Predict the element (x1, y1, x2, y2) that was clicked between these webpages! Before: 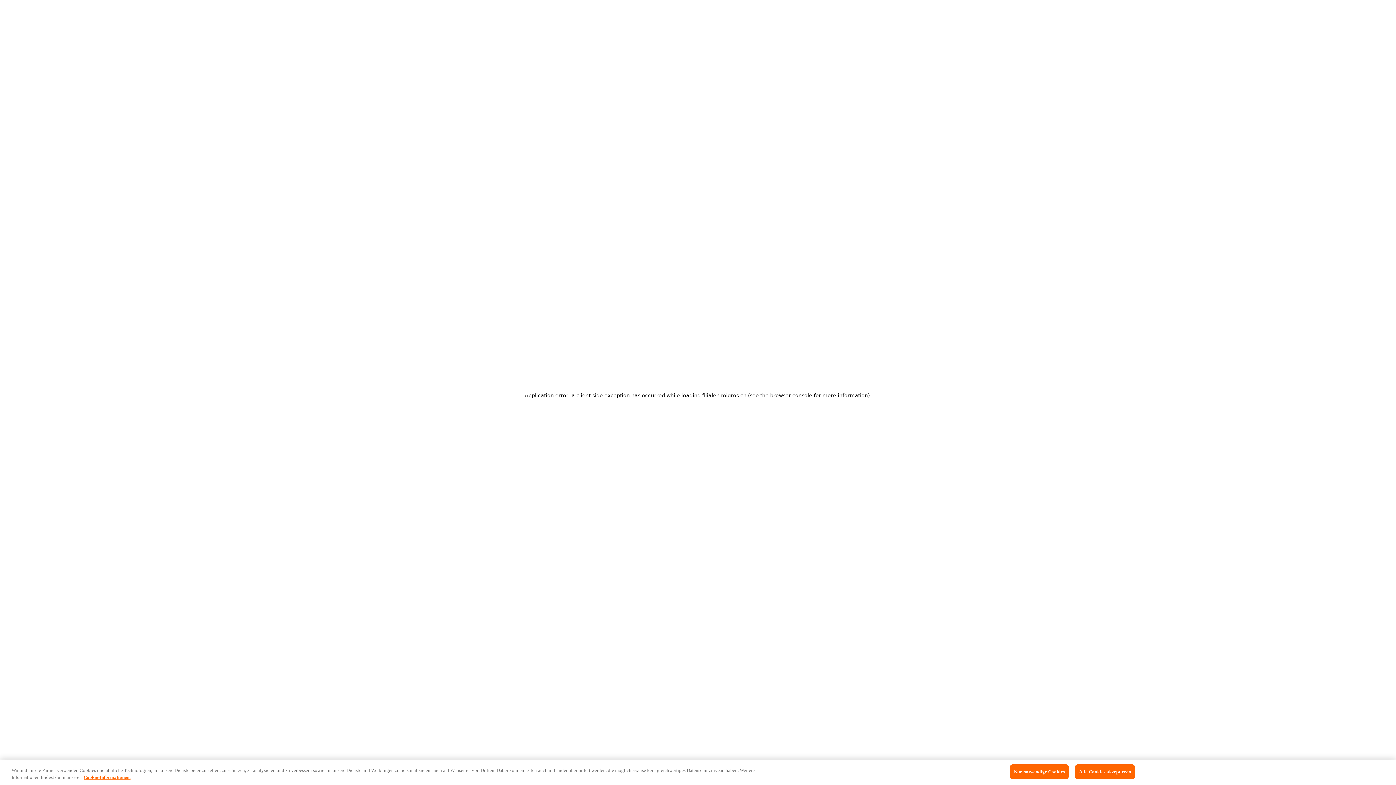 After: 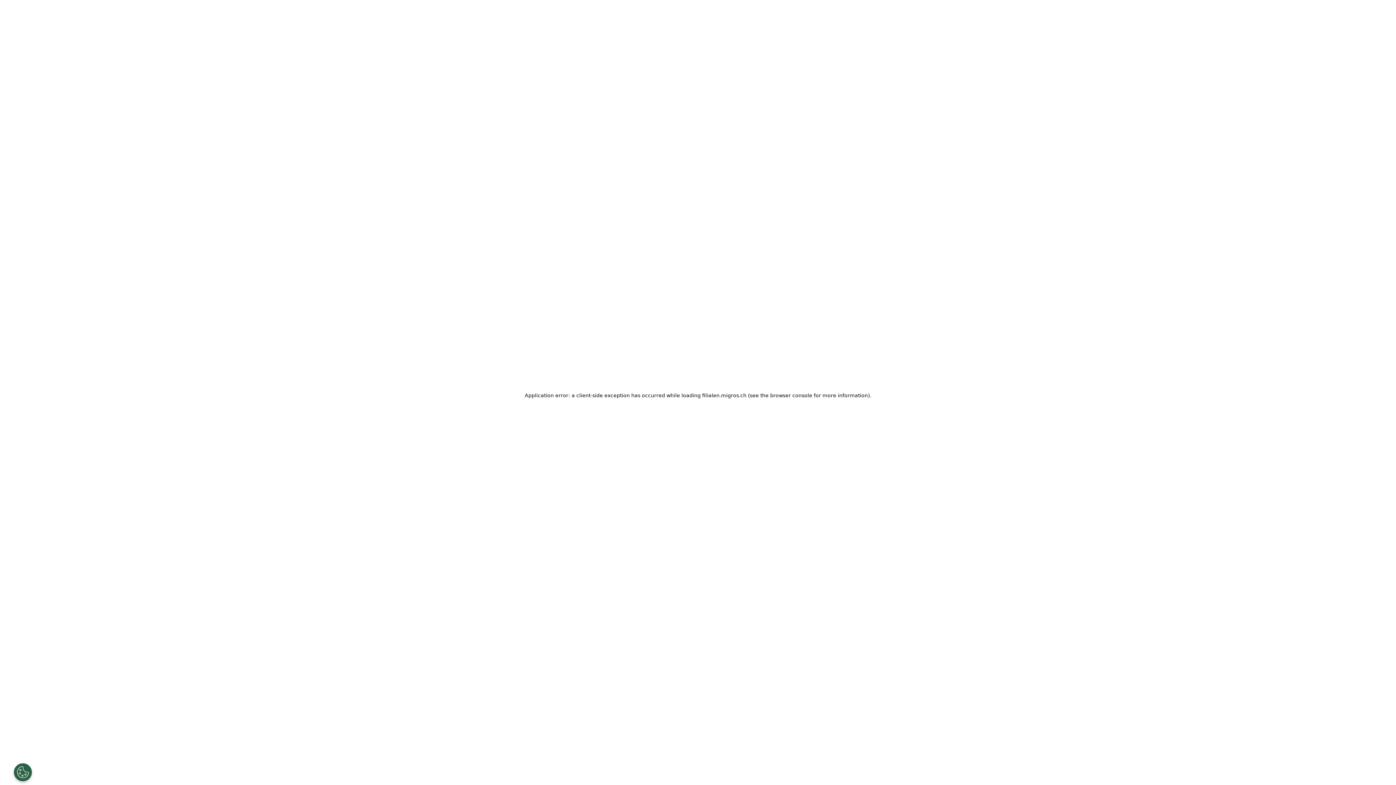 Action: label: Alle Cookies akzeptieren bbox: (1075, 764, 1135, 779)